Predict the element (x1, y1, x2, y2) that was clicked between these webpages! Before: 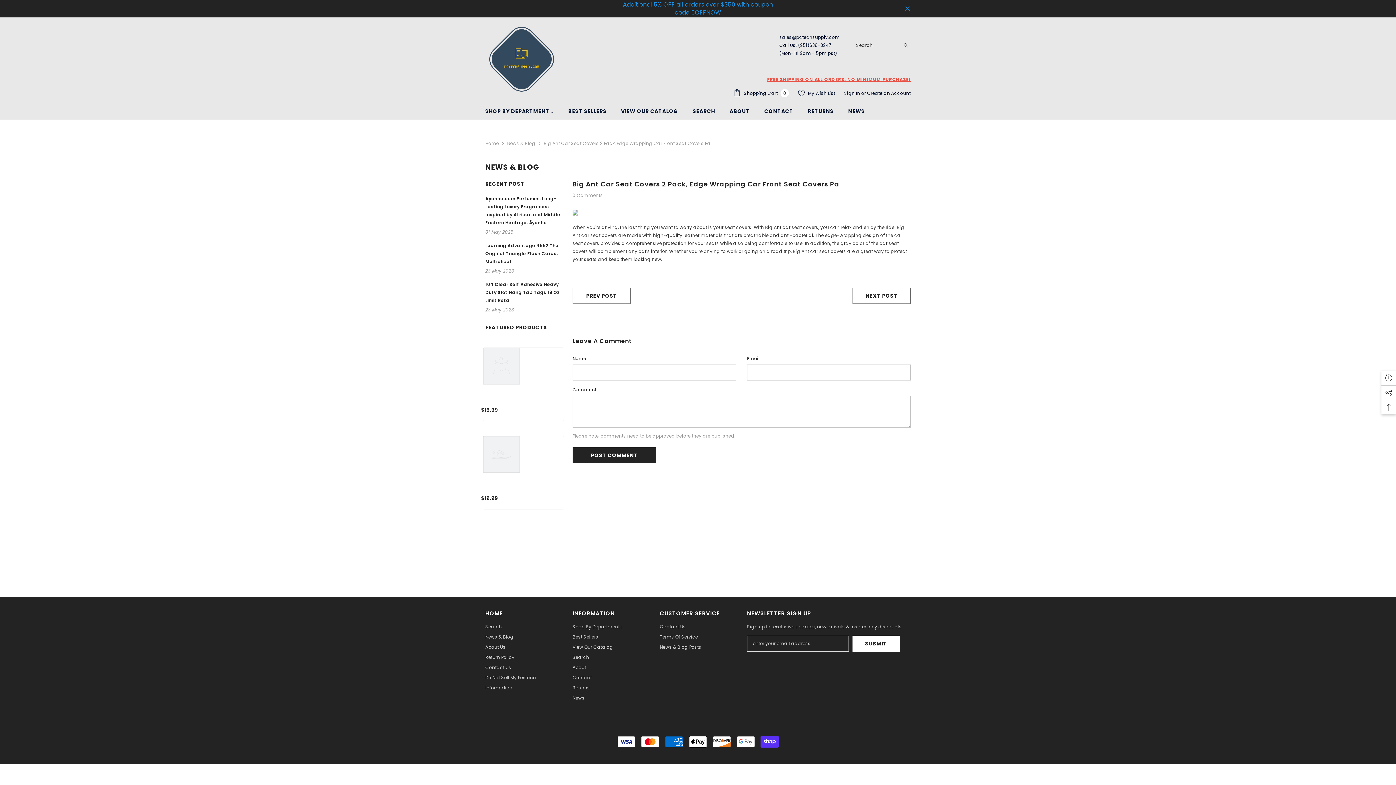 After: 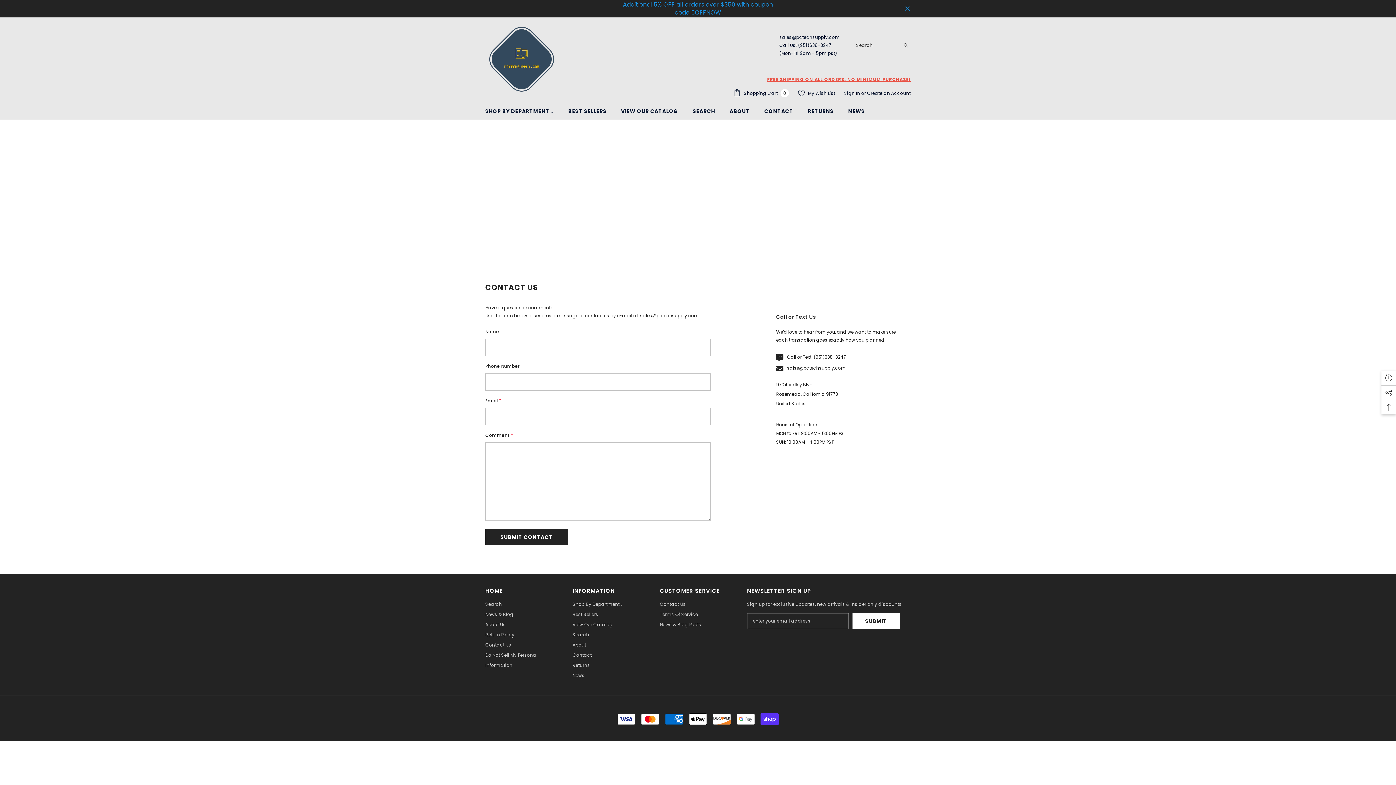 Action: bbox: (757, 103, 800, 119) label: CONTACT